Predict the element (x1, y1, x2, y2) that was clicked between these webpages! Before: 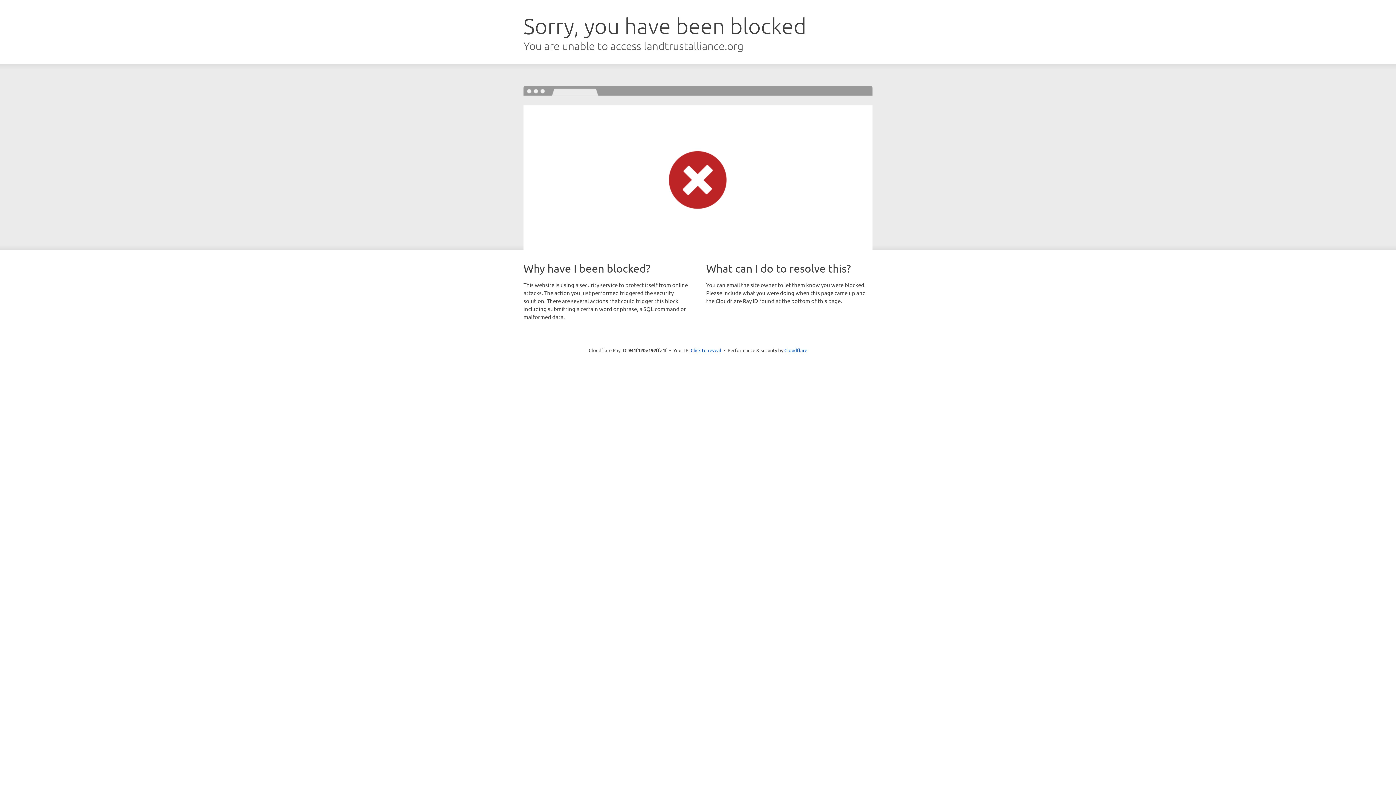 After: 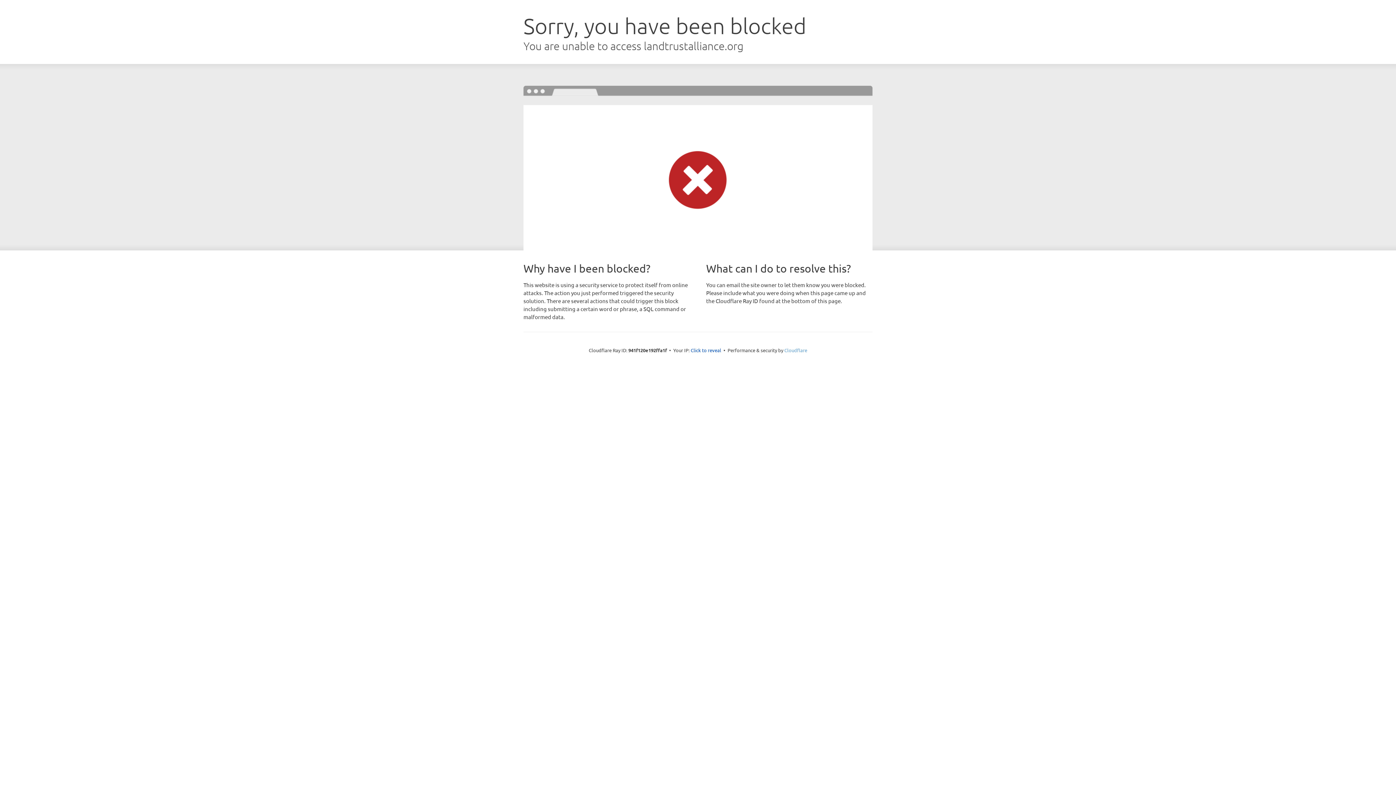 Action: bbox: (784, 347, 807, 353) label: Cloudflare